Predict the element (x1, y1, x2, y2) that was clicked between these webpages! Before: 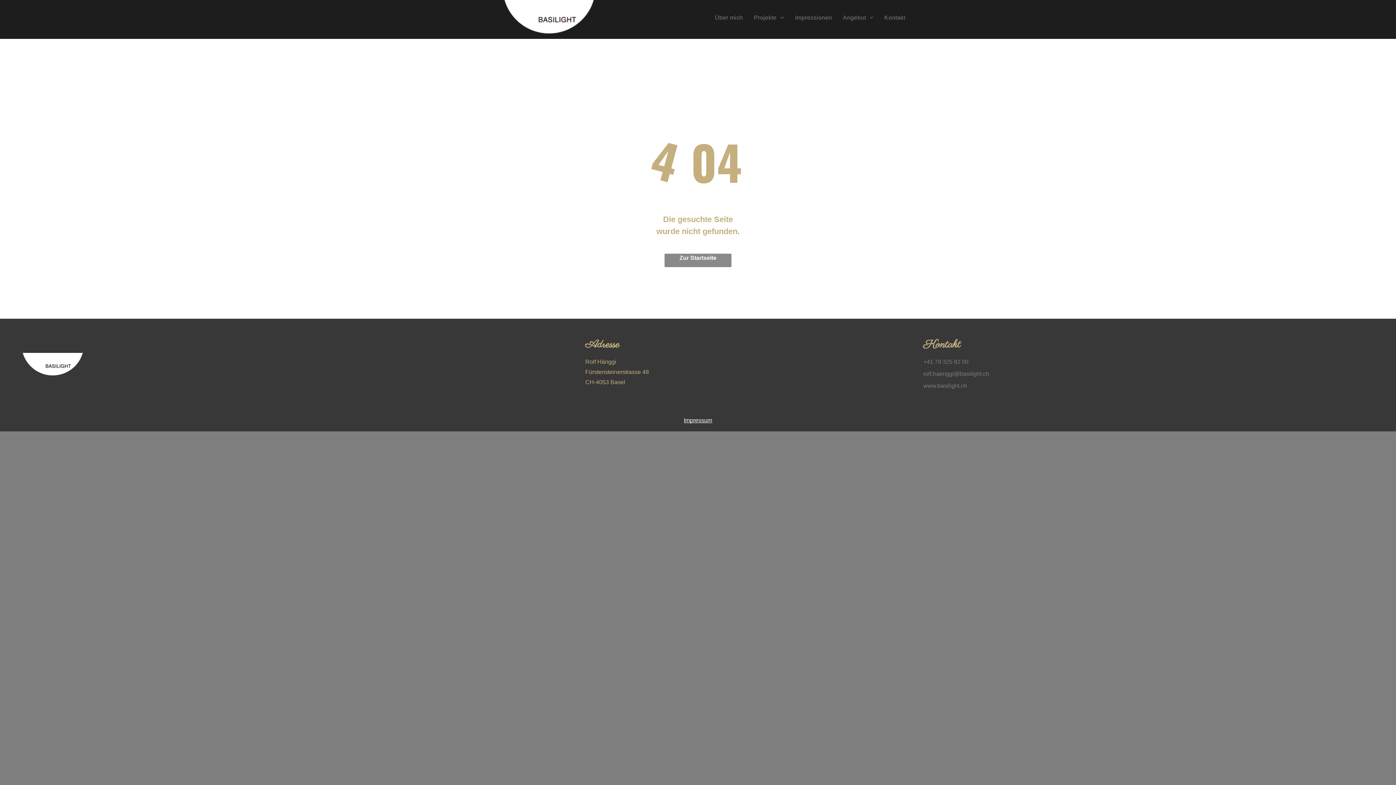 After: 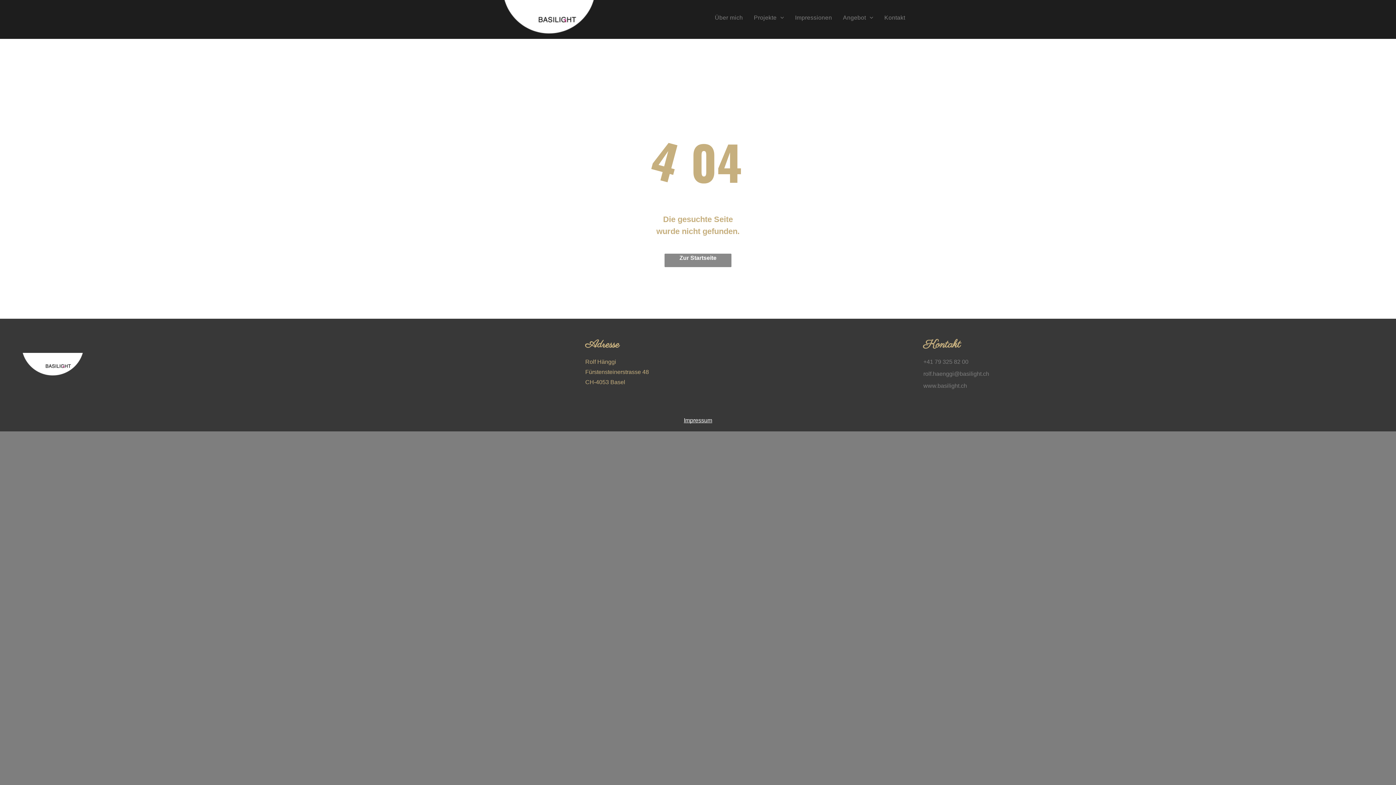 Action: label: www.basilight.ch bbox: (923, 383, 967, 389)